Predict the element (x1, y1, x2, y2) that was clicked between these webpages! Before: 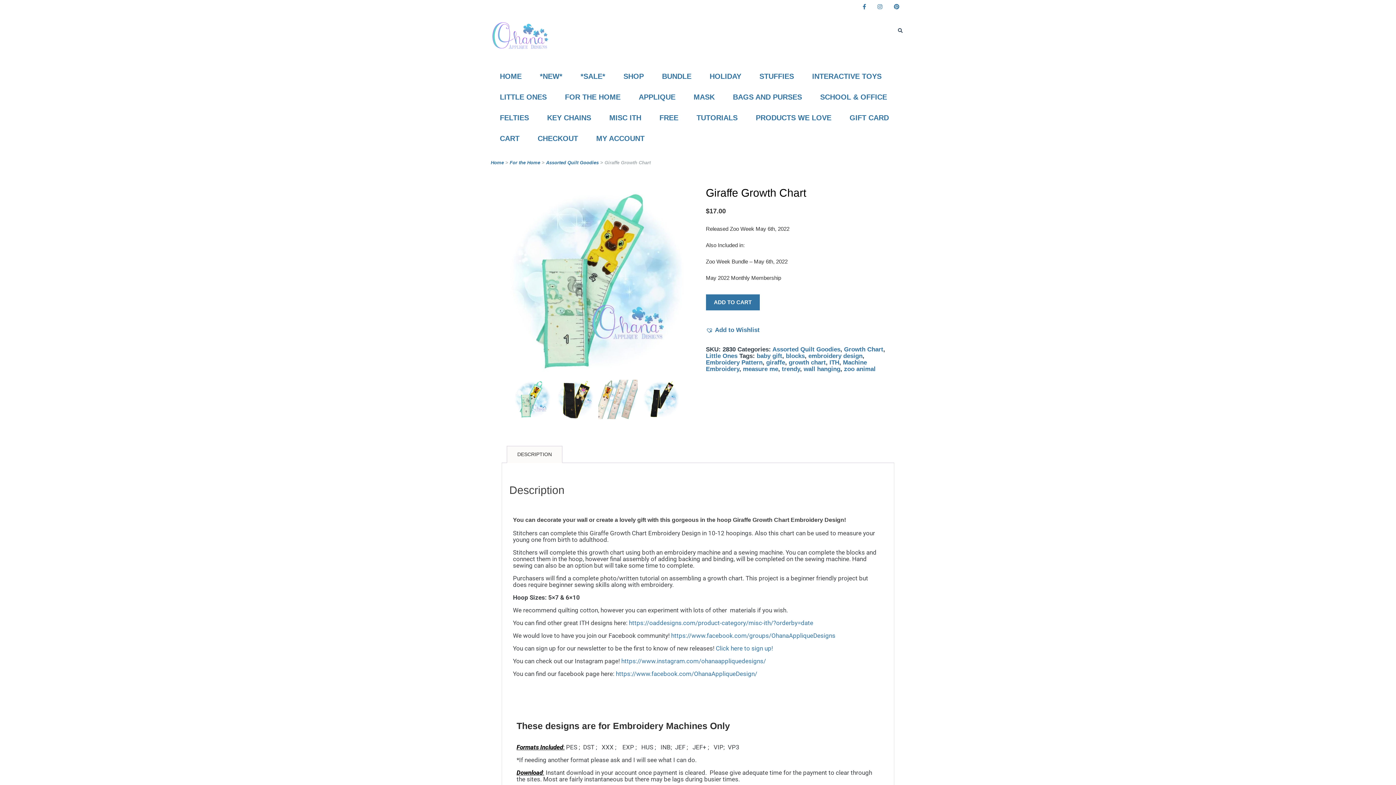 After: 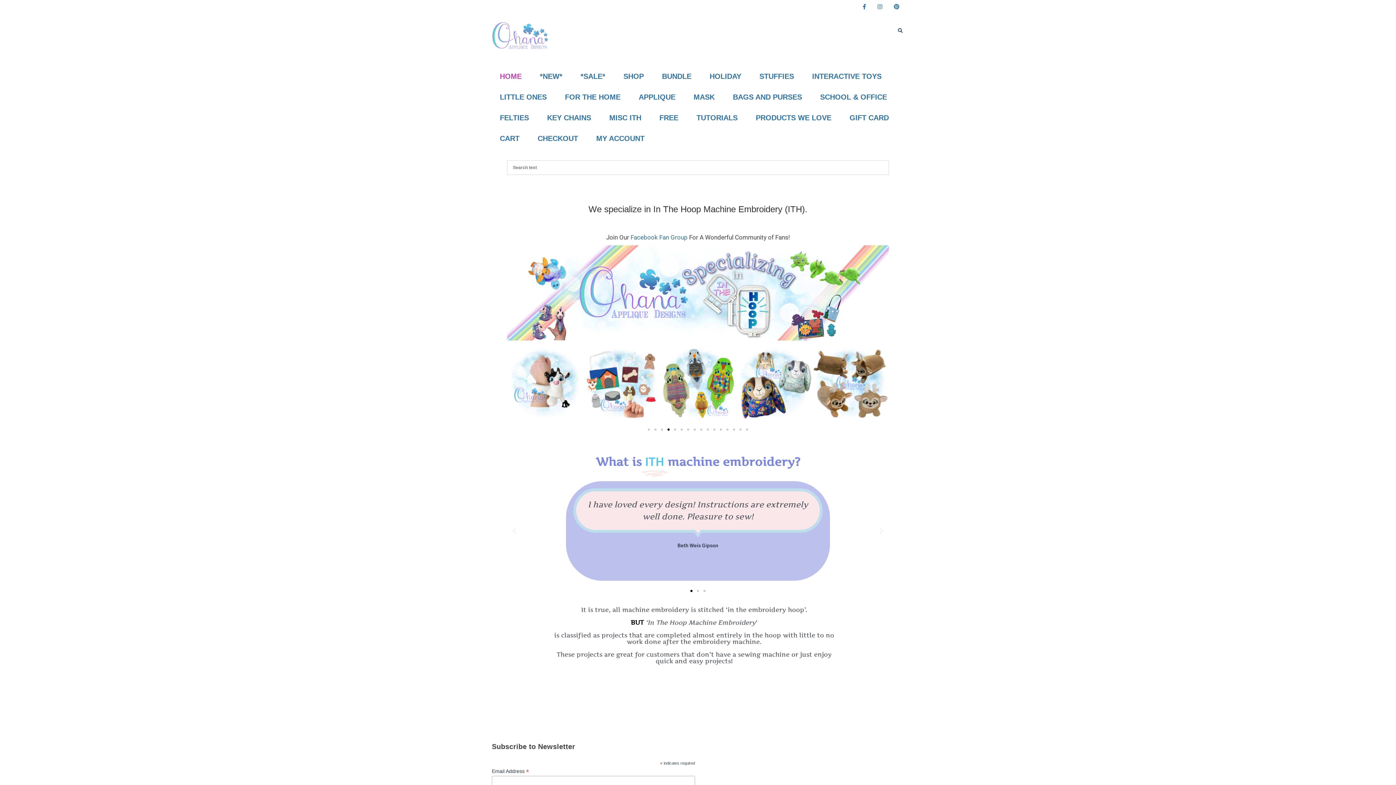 Action: bbox: (490, 49, 549, 55)